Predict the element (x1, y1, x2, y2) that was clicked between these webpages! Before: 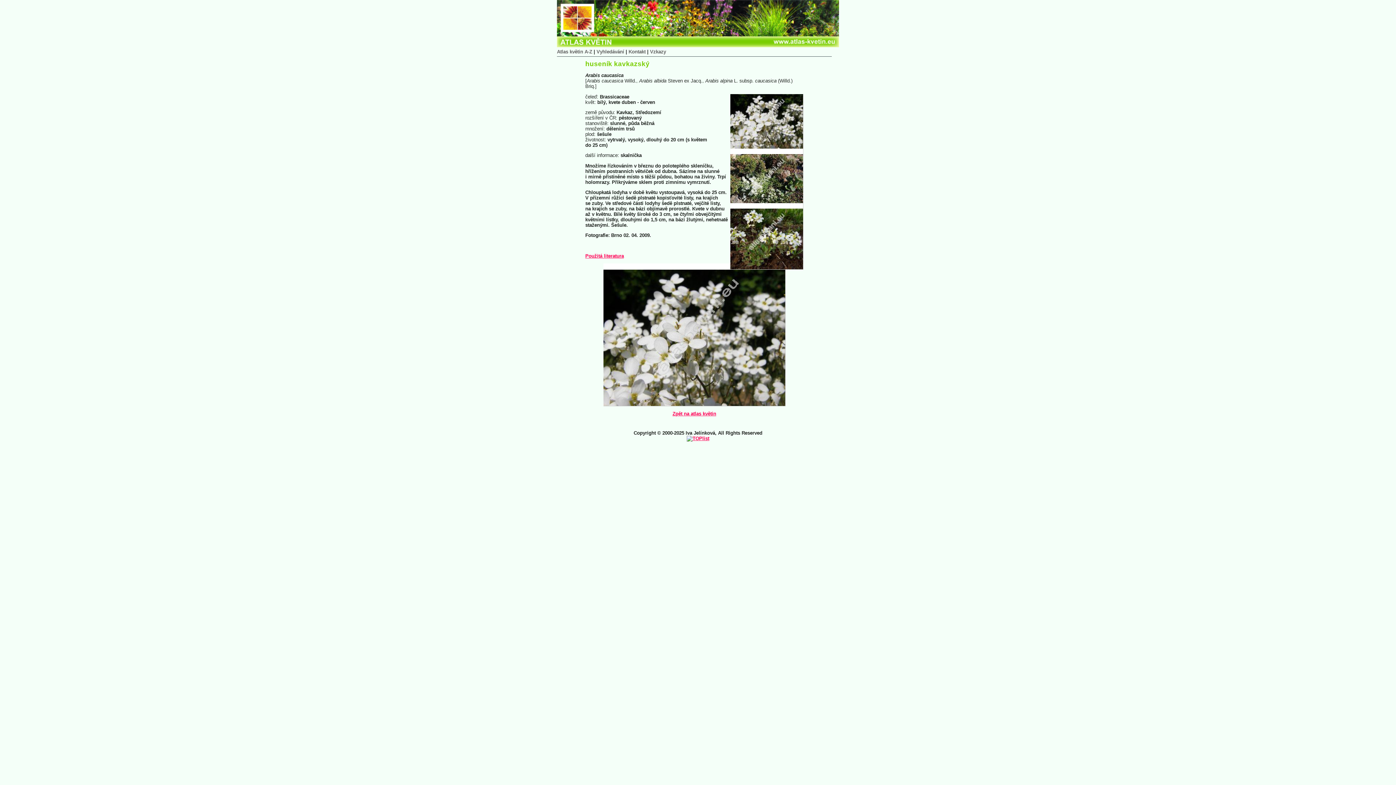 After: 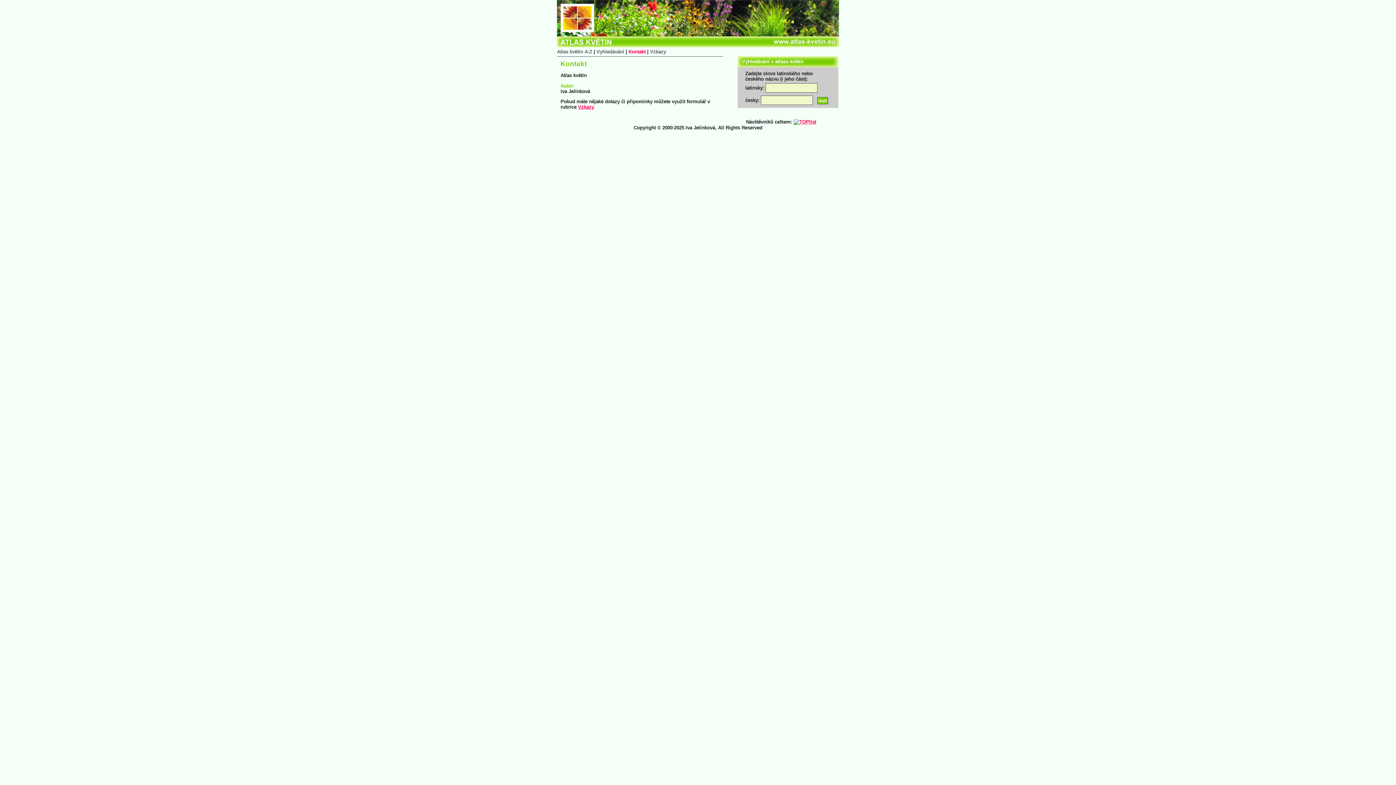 Action: bbox: (628, 49, 645, 54) label: Kontakt